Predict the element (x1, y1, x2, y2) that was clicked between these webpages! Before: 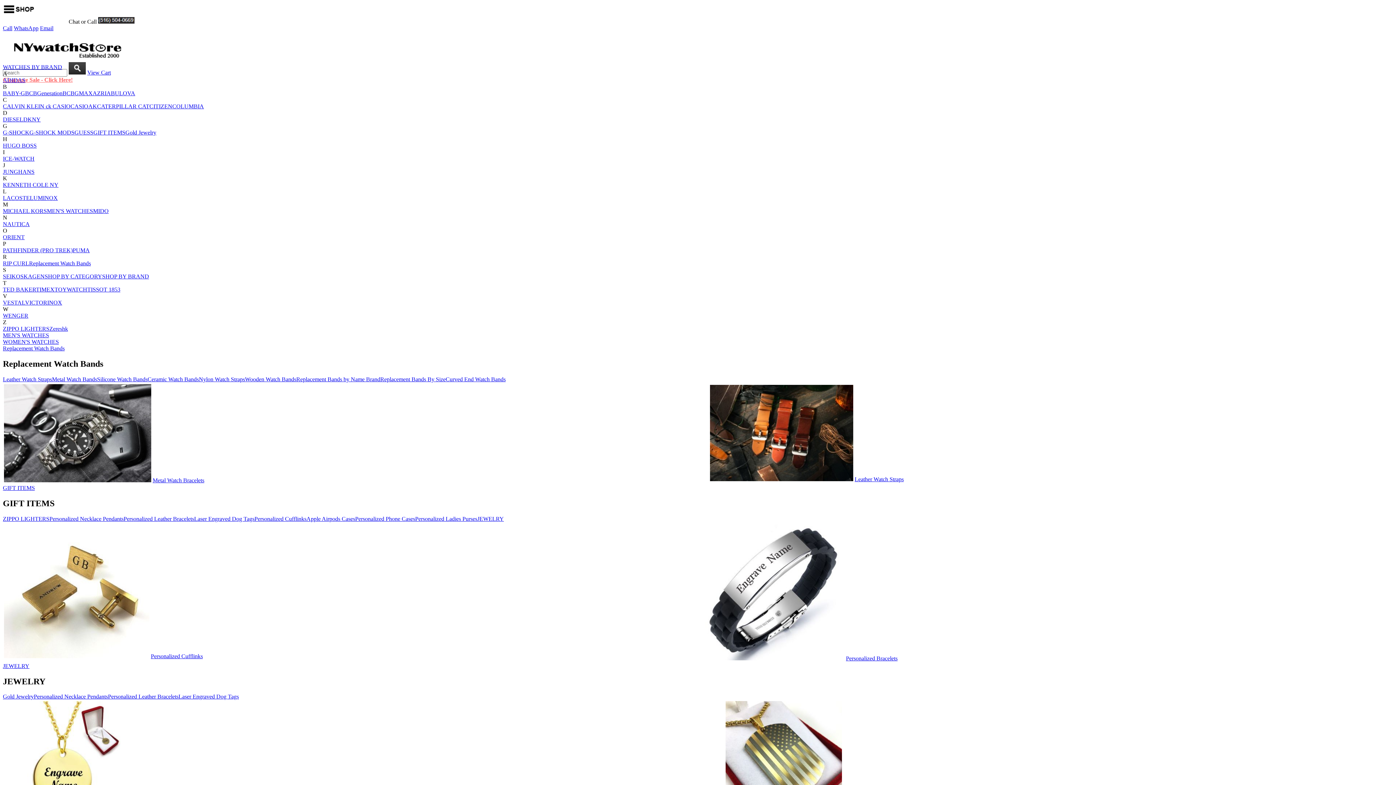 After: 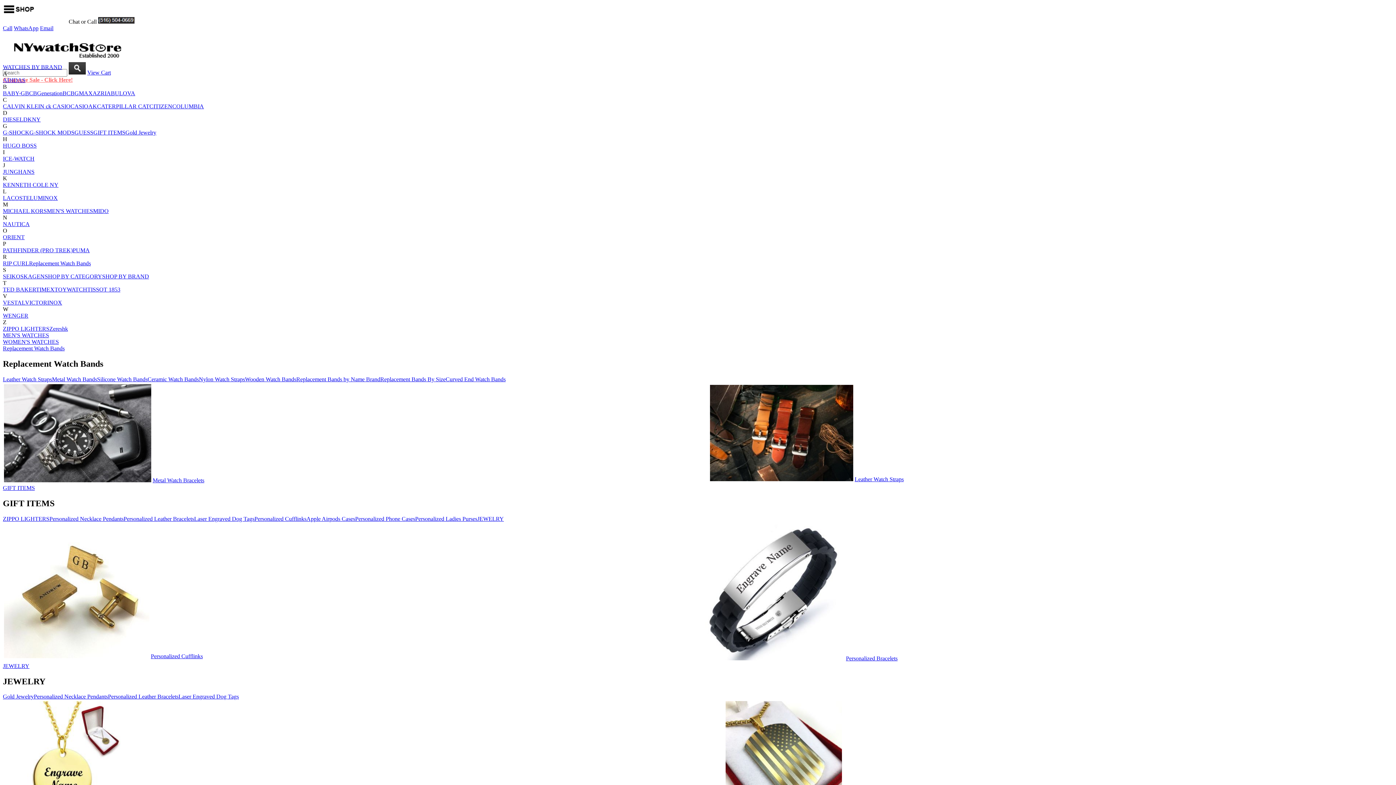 Action: bbox: (4, 477, 151, 483)